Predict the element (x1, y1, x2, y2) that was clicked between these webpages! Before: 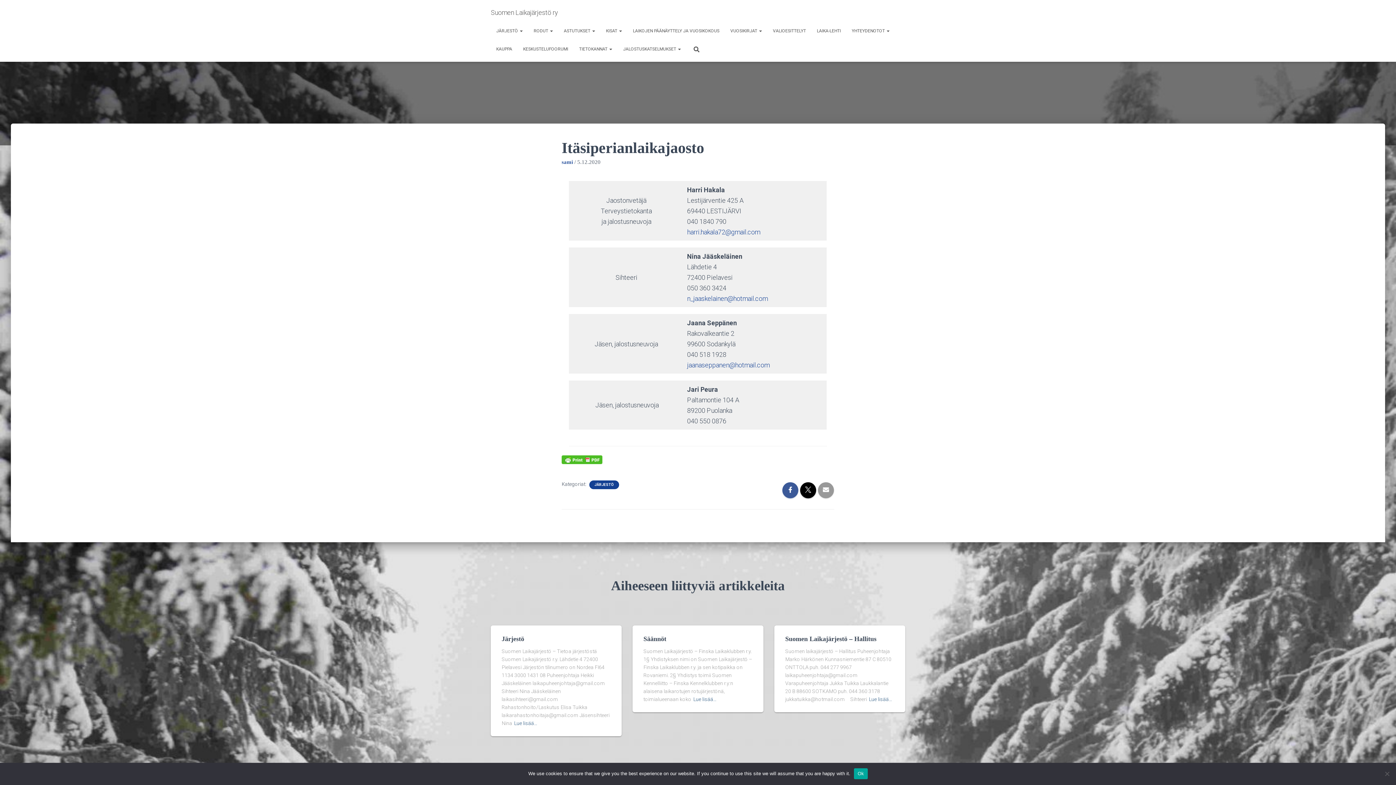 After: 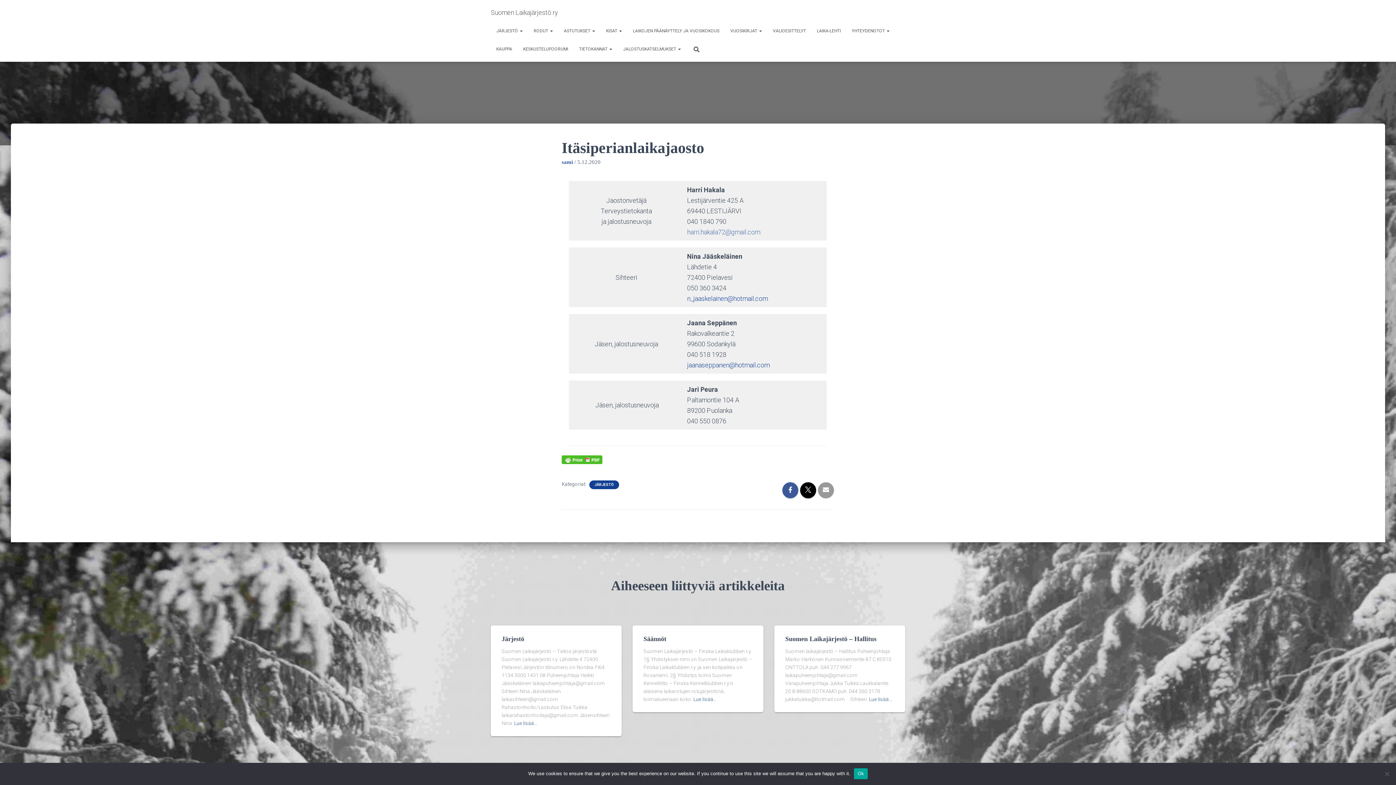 Action: label: harri.hakala72@gmail.com bbox: (687, 228, 760, 236)